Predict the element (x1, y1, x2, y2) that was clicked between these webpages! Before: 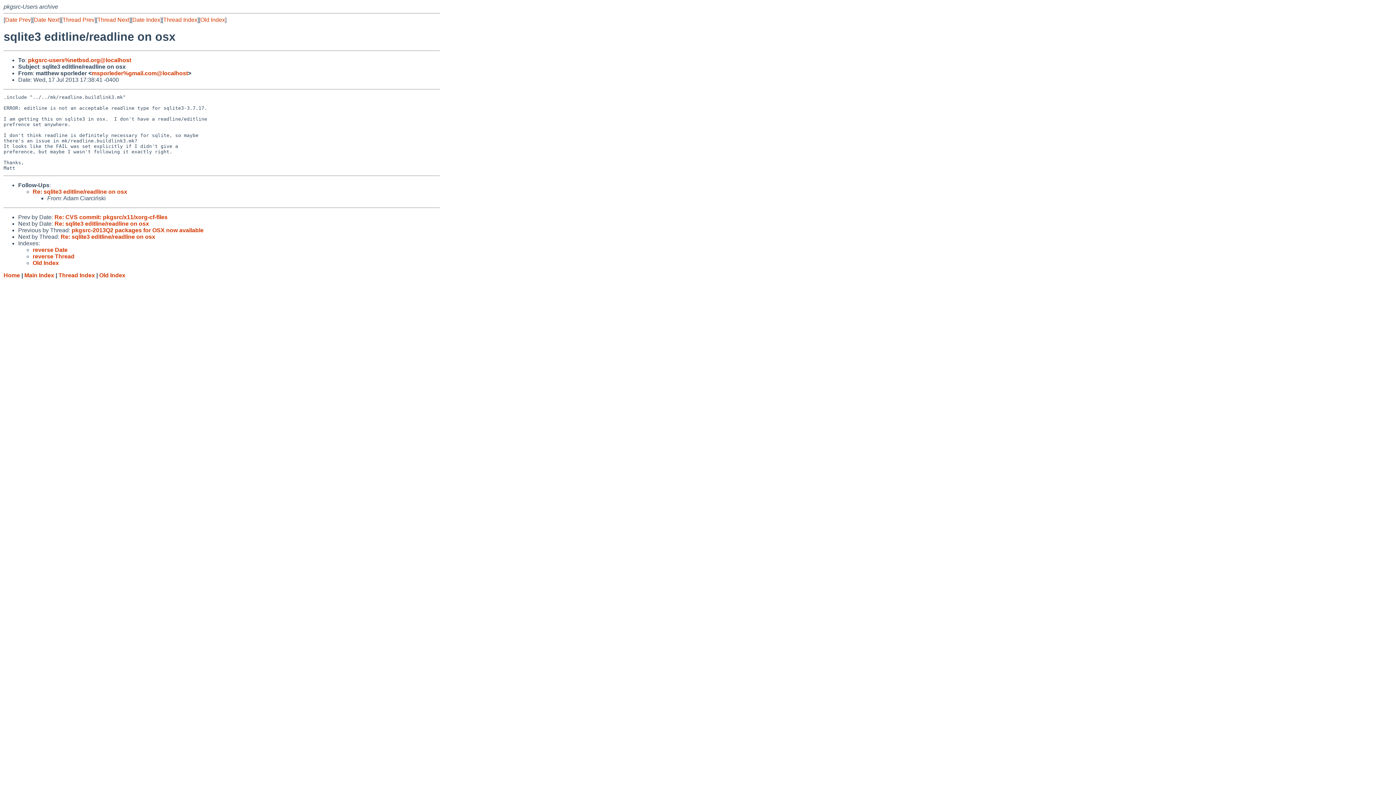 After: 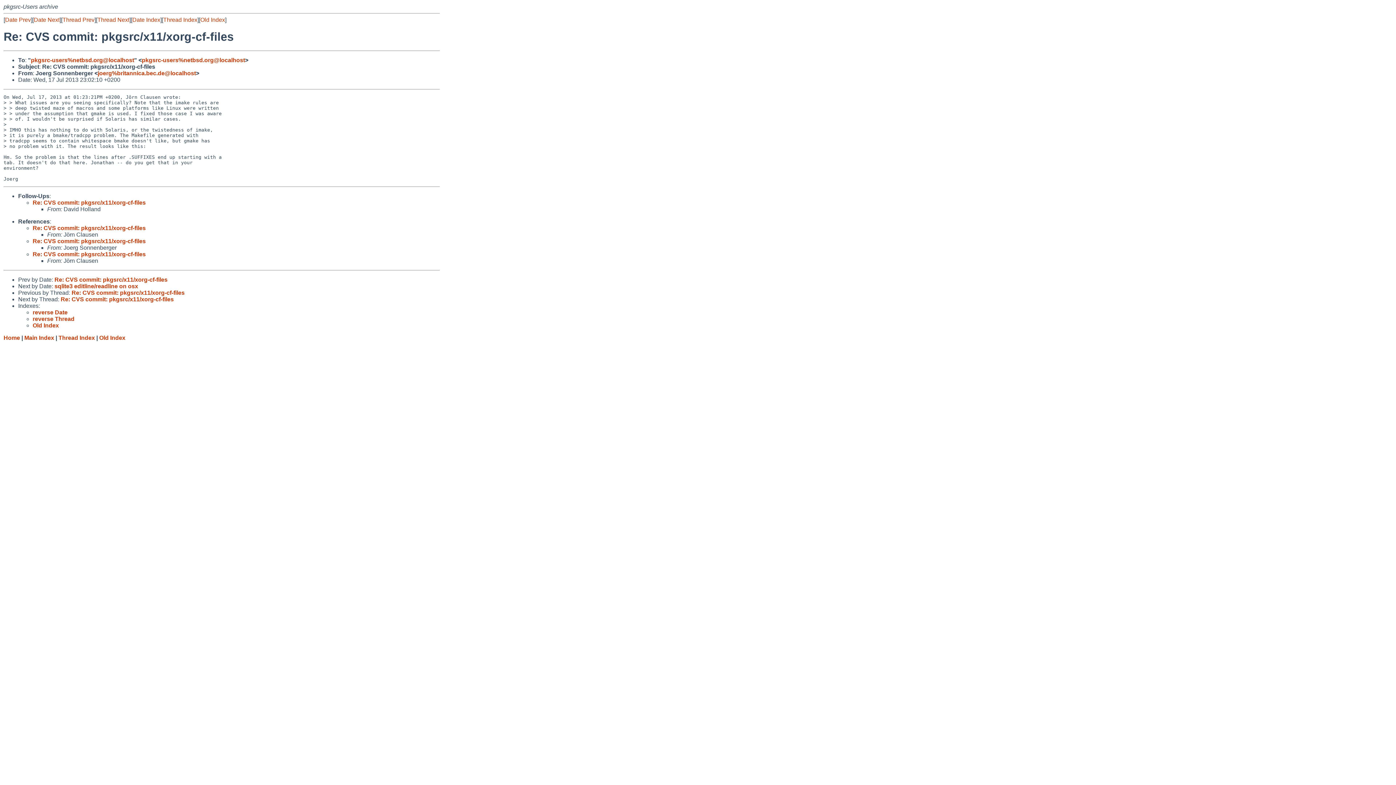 Action: label: Re: CVS commit: pkgsrc/x11/xorg-cf-files bbox: (54, 214, 167, 220)